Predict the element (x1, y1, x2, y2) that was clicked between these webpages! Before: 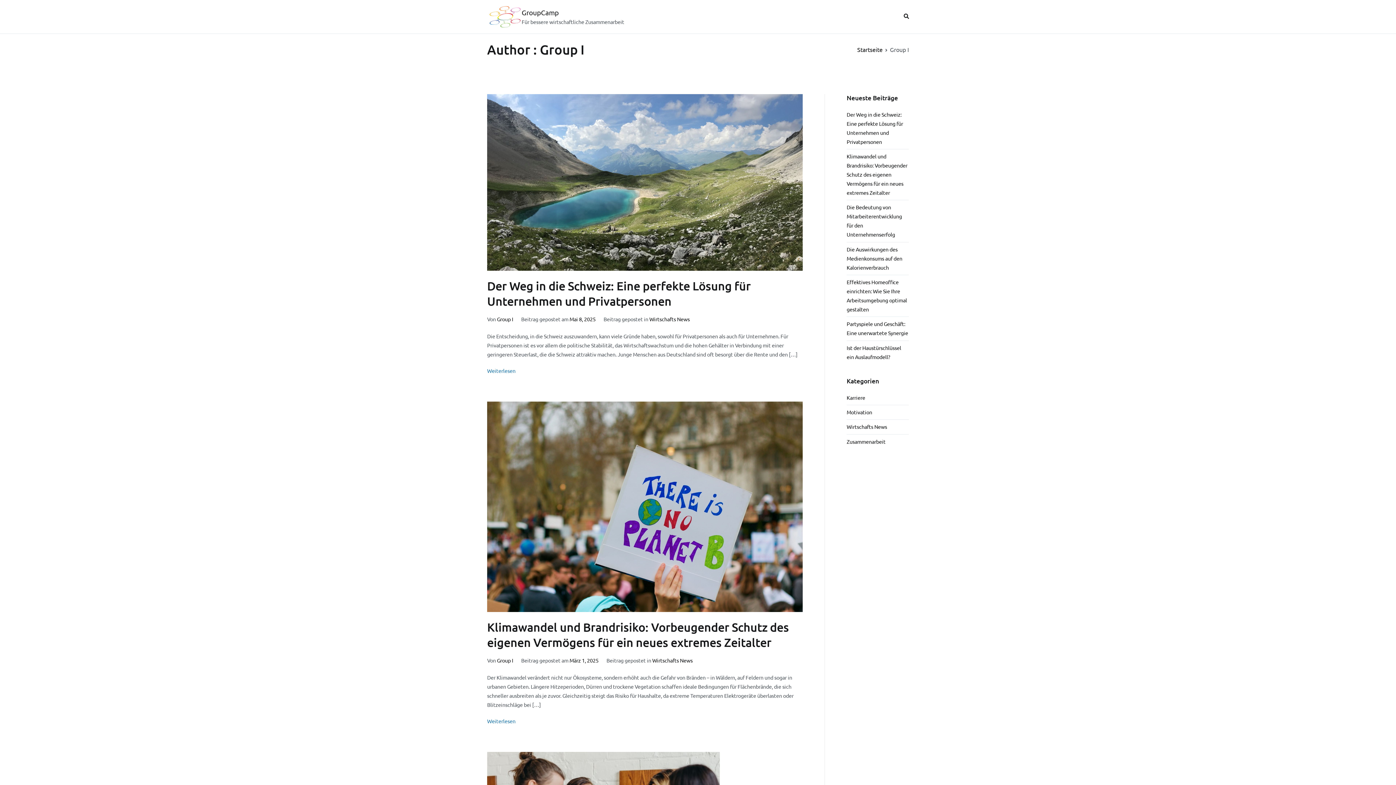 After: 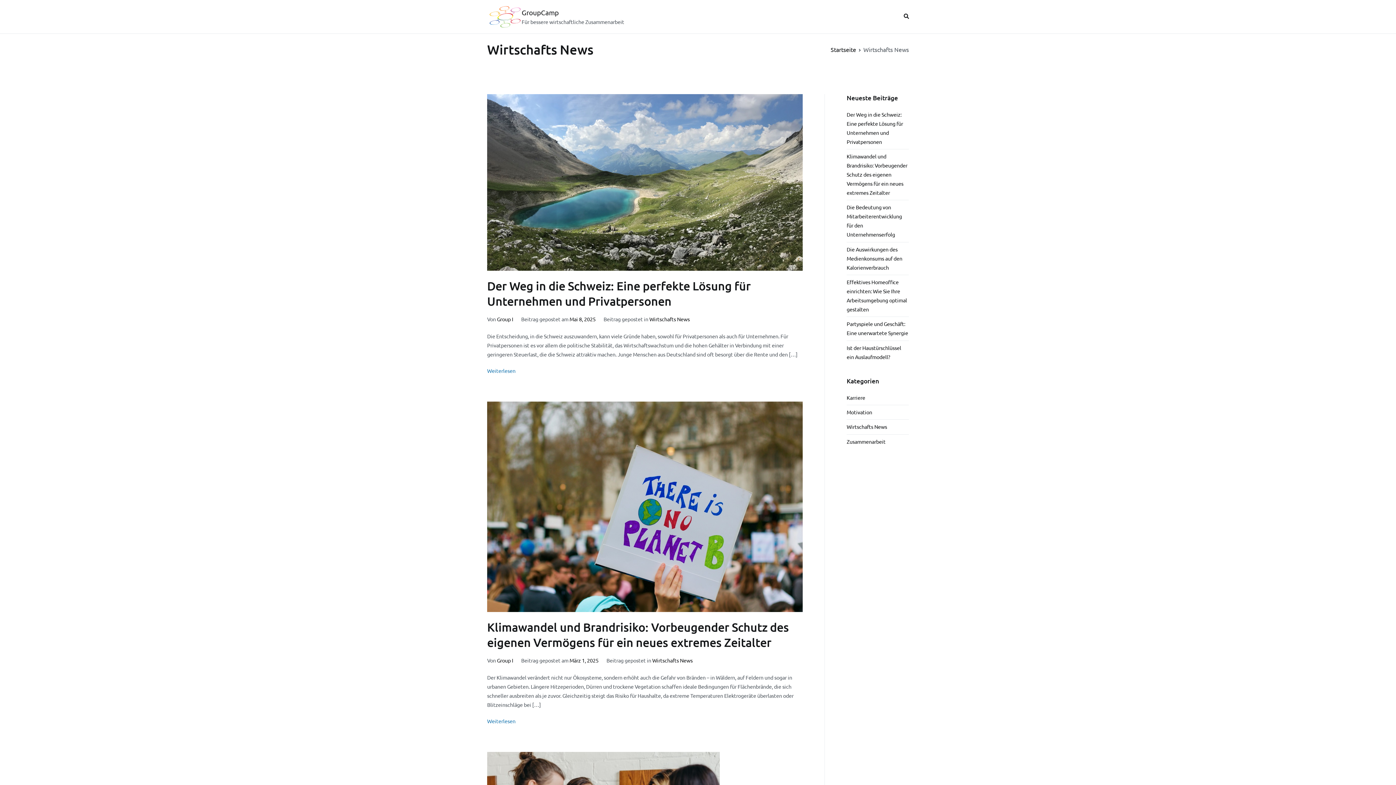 Action: label: Wirtschafts News bbox: (846, 420, 887, 434)